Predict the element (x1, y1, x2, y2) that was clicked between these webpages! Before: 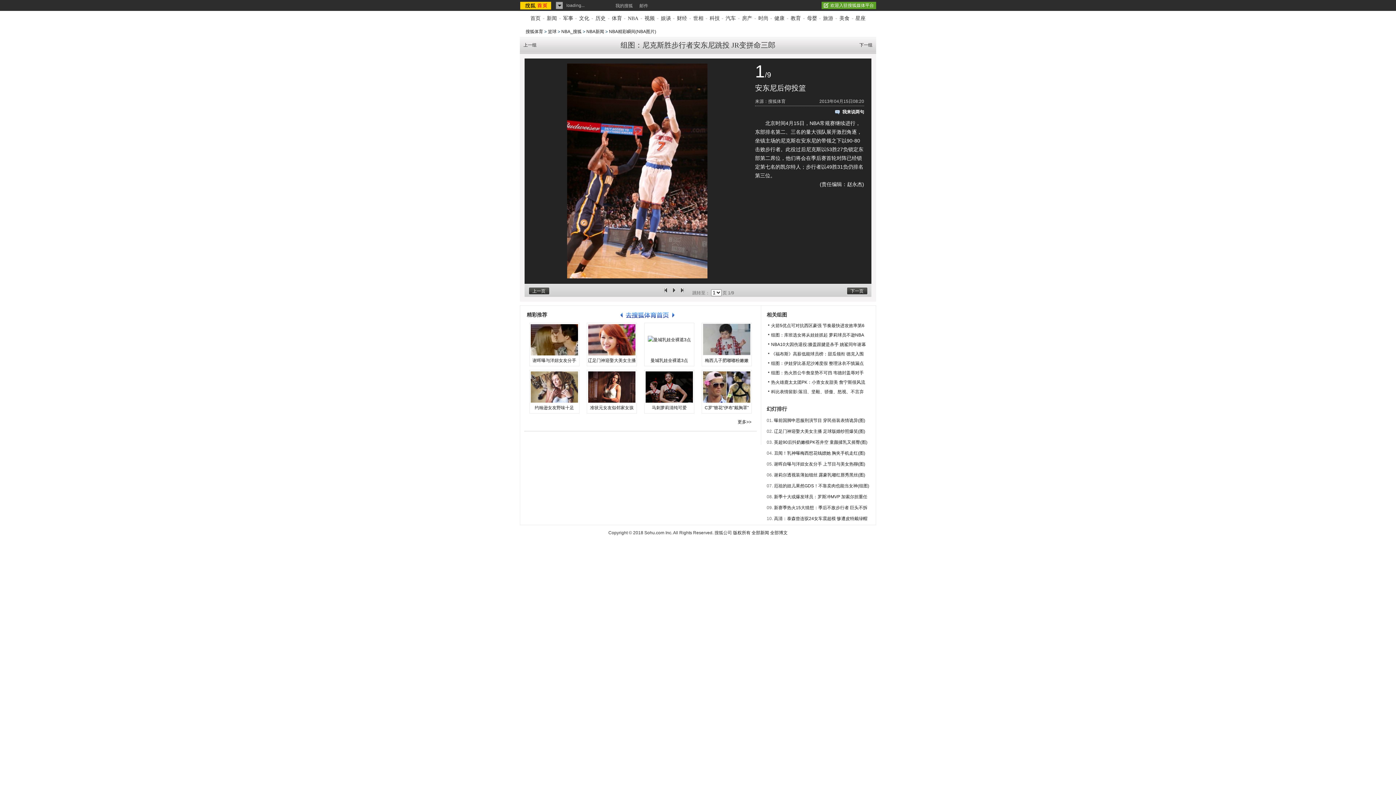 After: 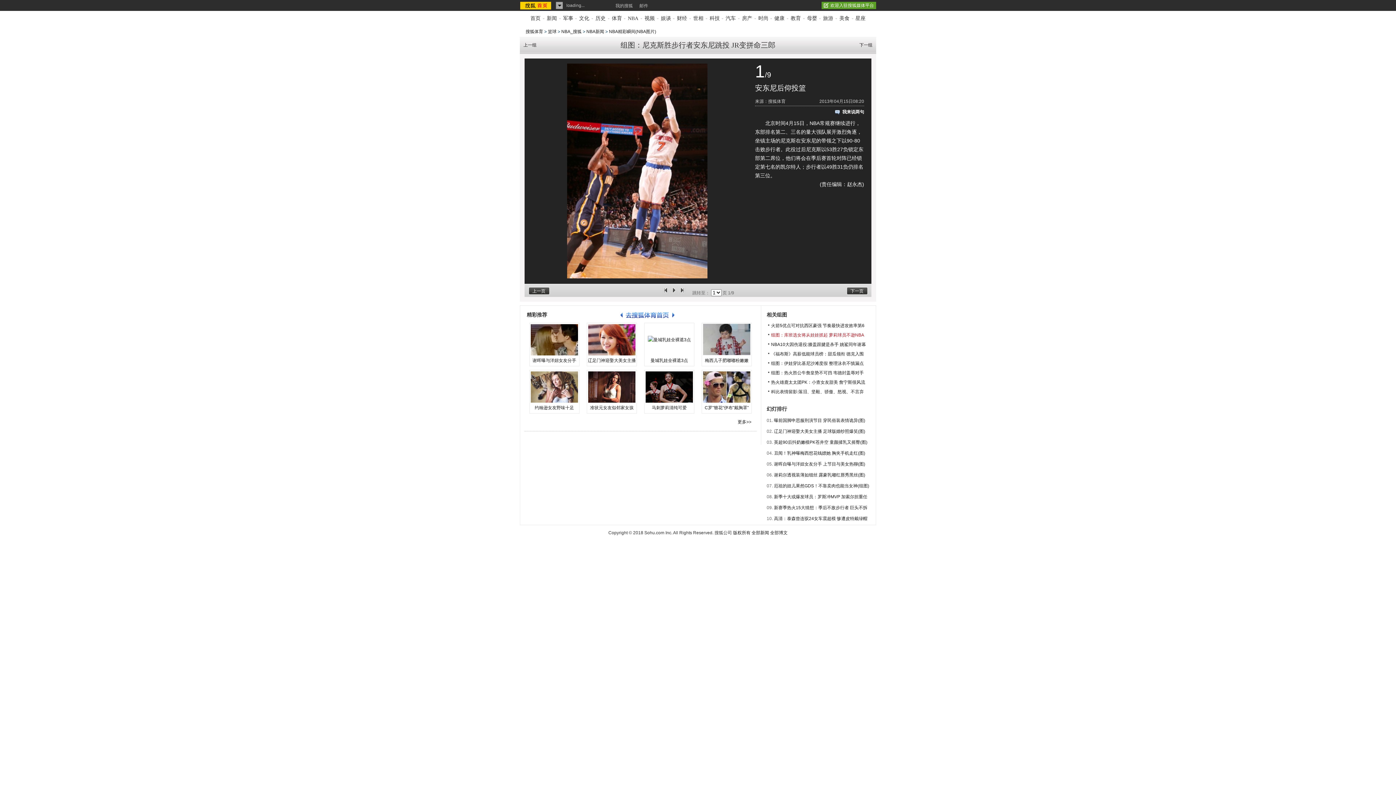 Action: label: 组图：库班选女将从娃娃抓起 萝莉球员不逊NBA bbox: (771, 332, 864, 337)